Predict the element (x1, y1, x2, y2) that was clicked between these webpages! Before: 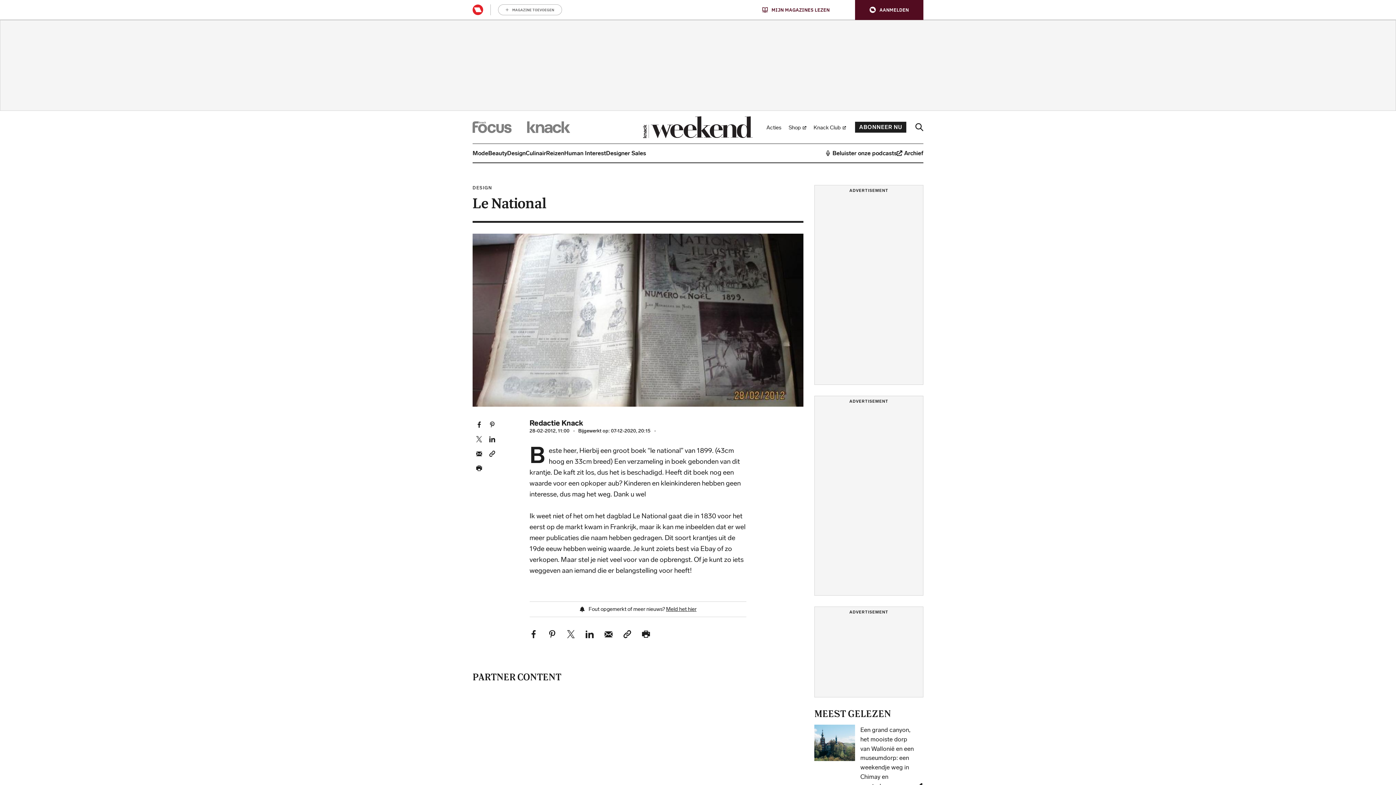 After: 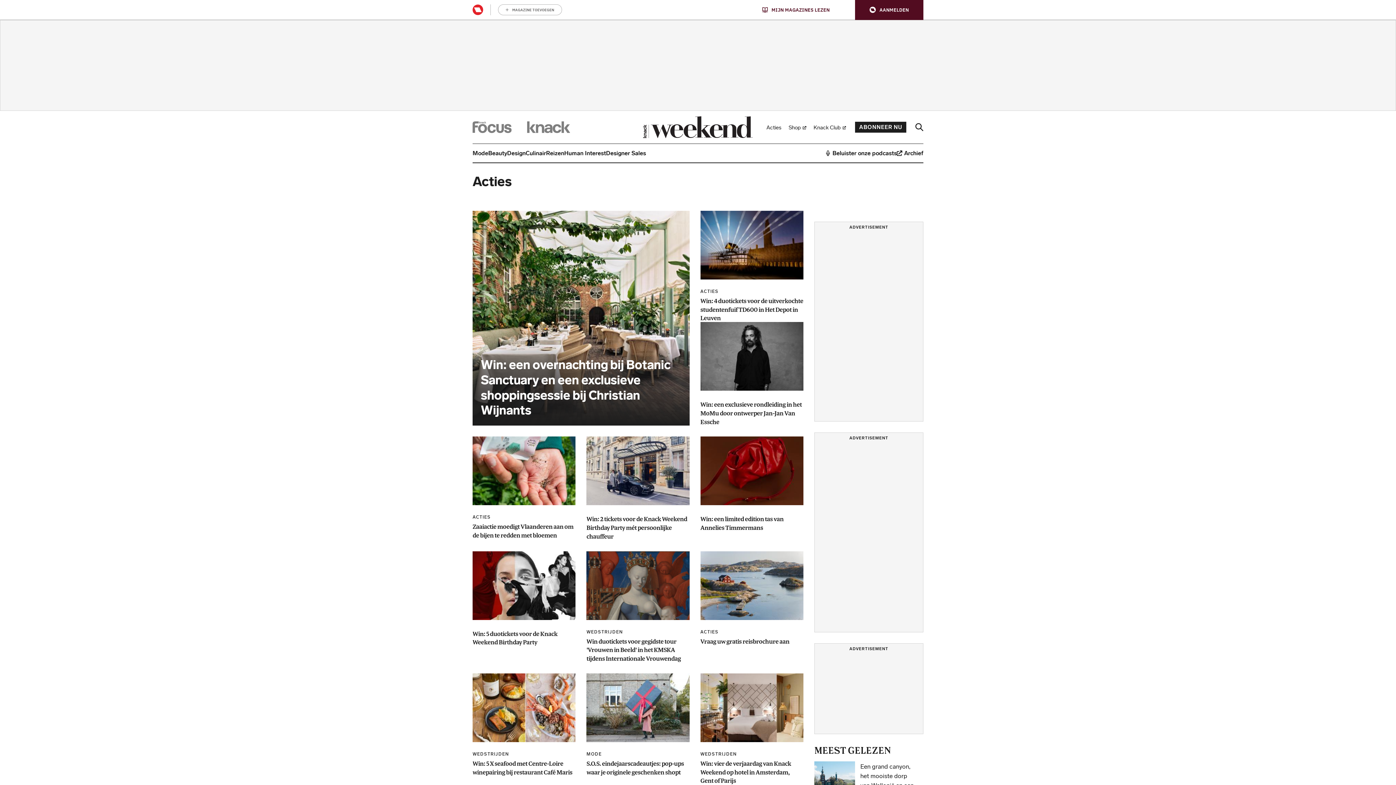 Action: bbox: (766, 121, 785, 132) label: Acties